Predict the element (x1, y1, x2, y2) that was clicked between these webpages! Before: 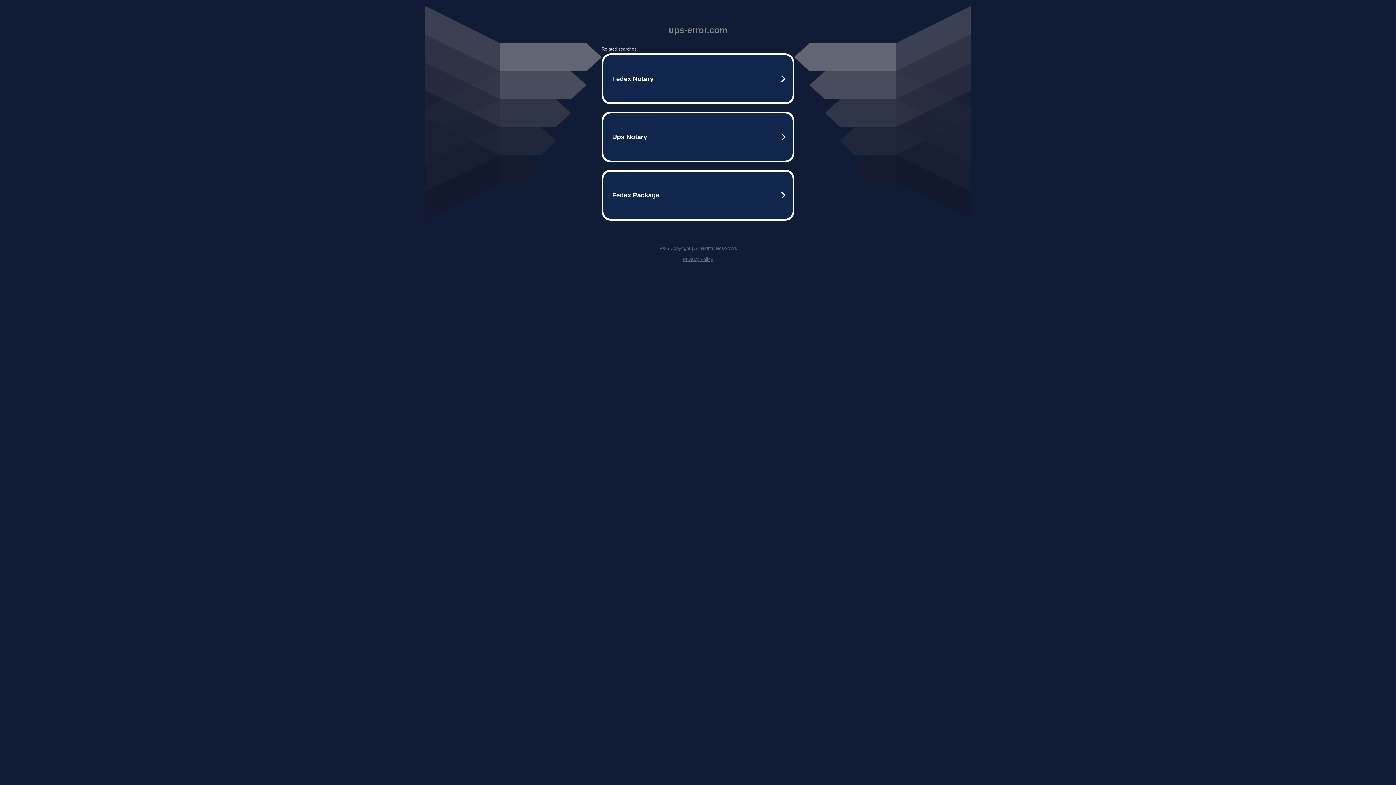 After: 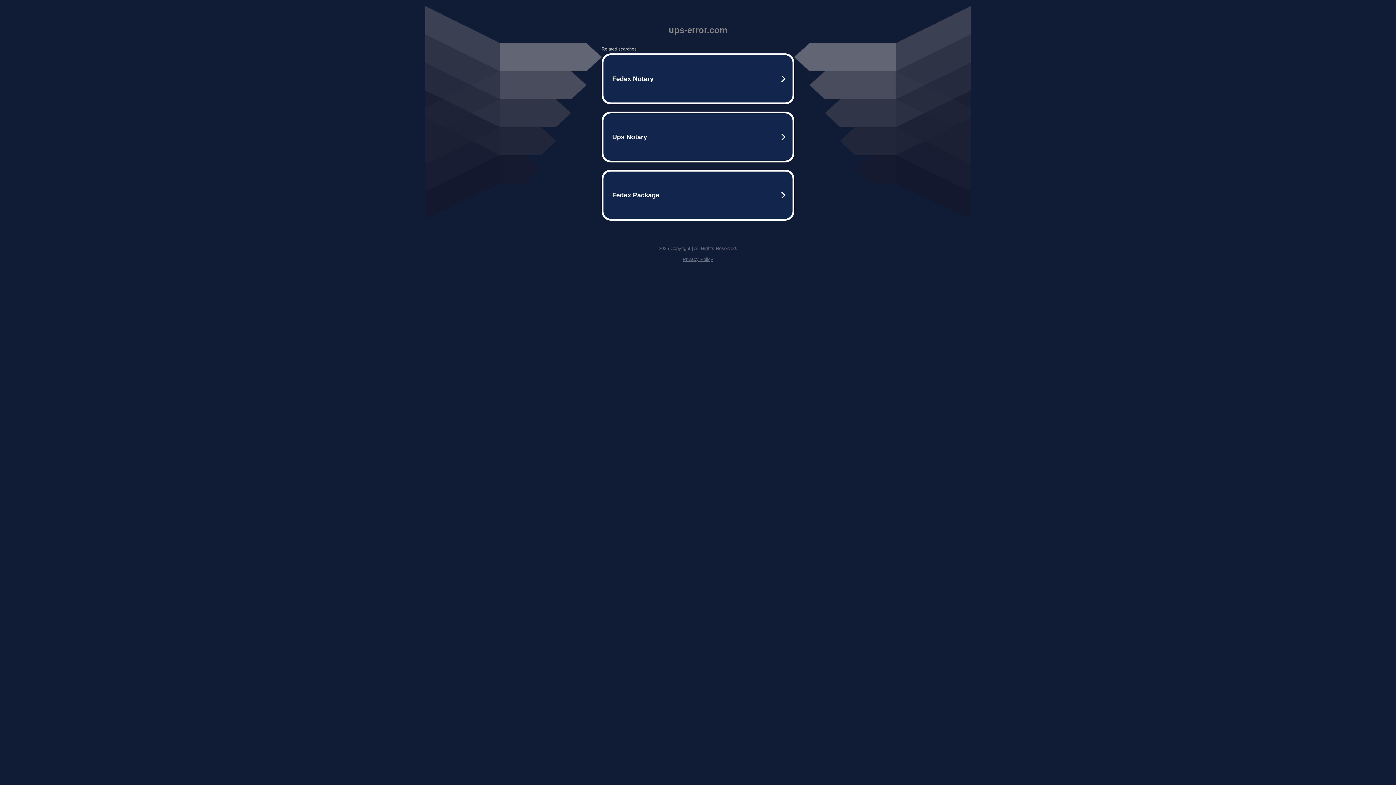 Action: bbox: (682, 256, 713, 262) label: Privacy Policy